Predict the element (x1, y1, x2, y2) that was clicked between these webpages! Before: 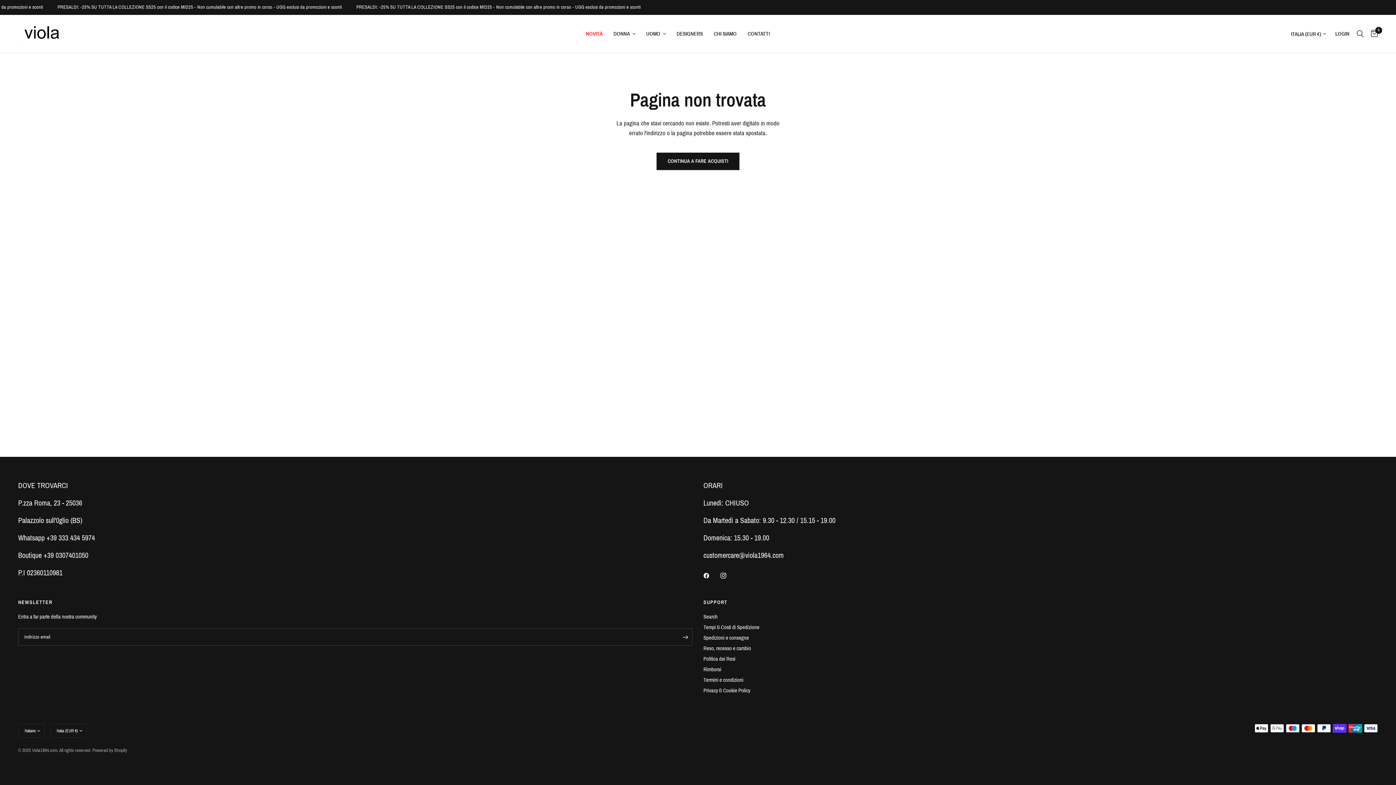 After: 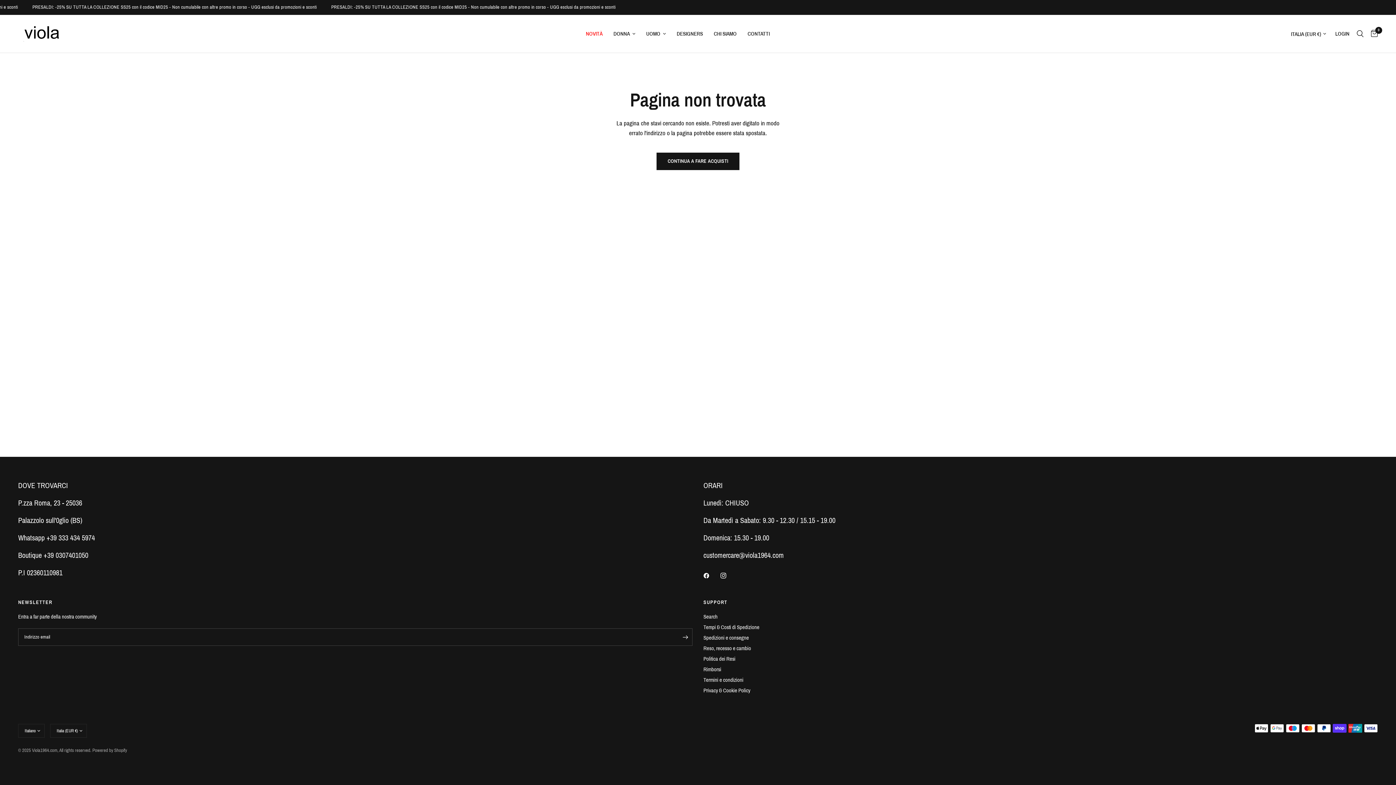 Action: bbox: (720, 568, 736, 584)